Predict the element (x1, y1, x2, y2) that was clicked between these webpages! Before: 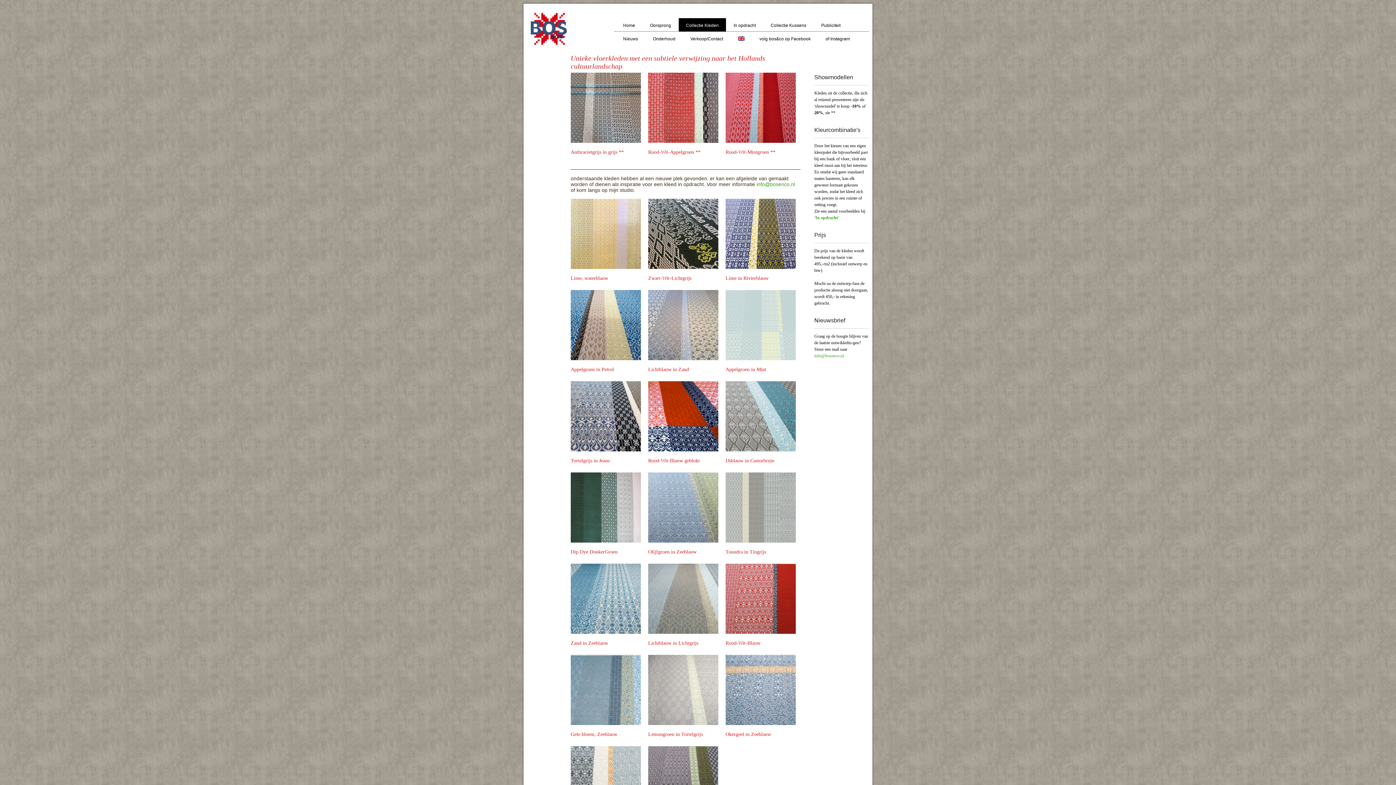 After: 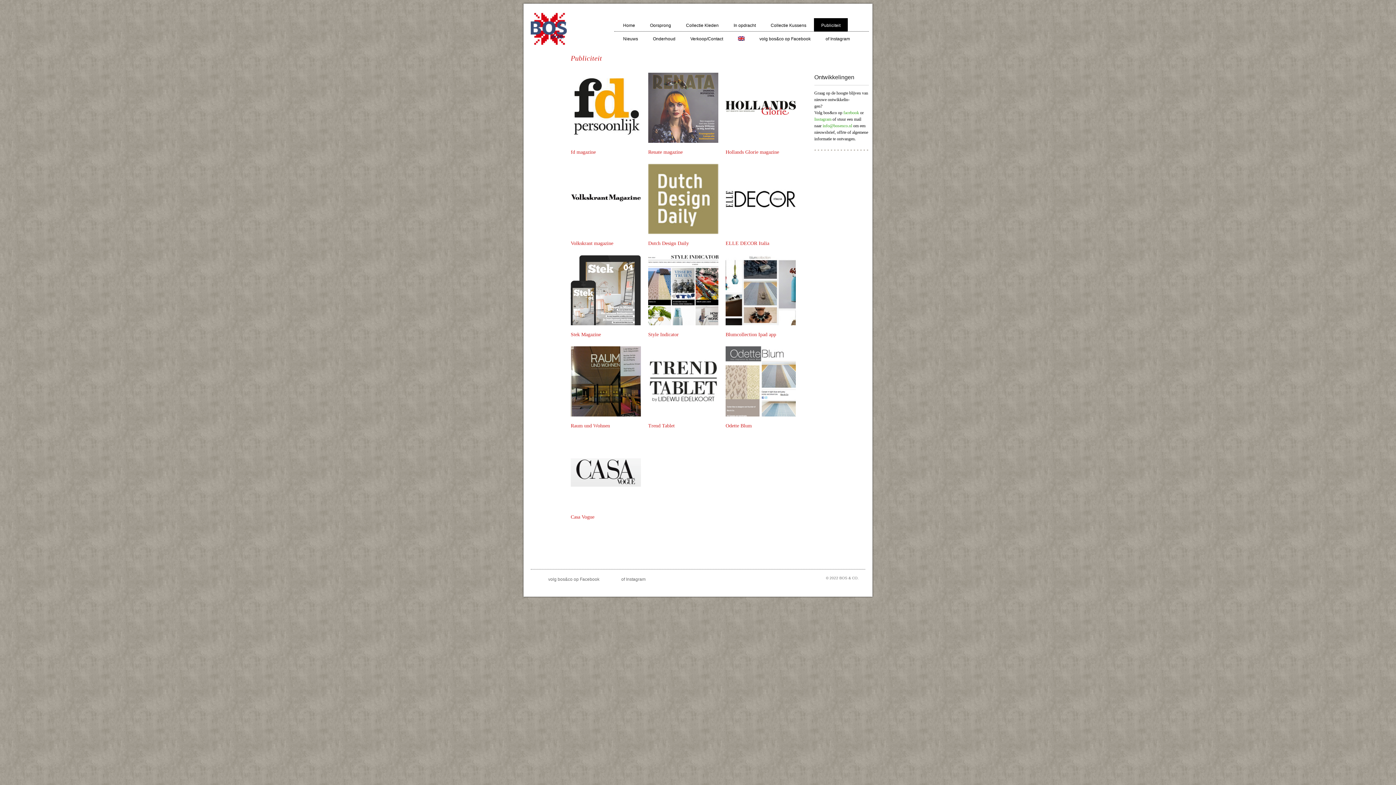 Action: label: Publiciteit bbox: (814, 18, 848, 31)